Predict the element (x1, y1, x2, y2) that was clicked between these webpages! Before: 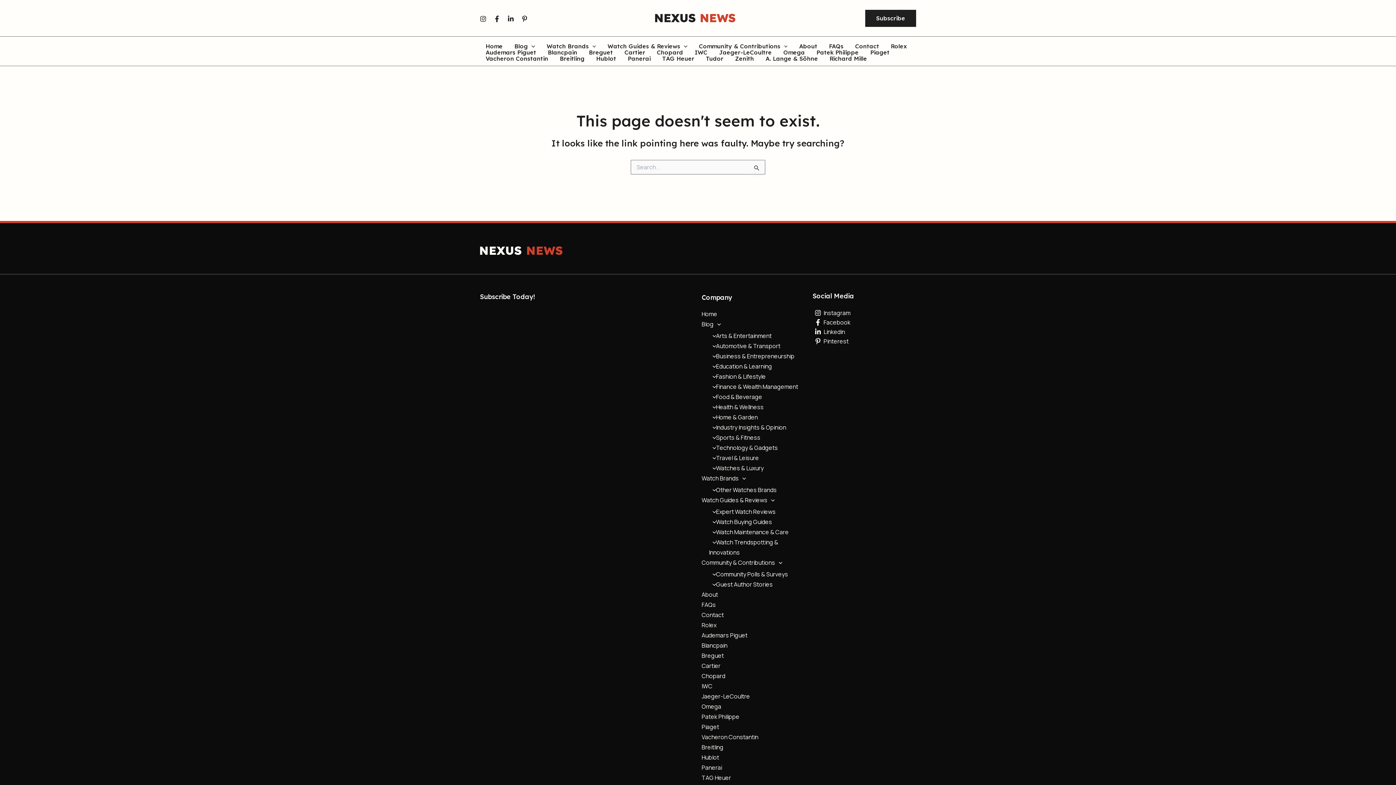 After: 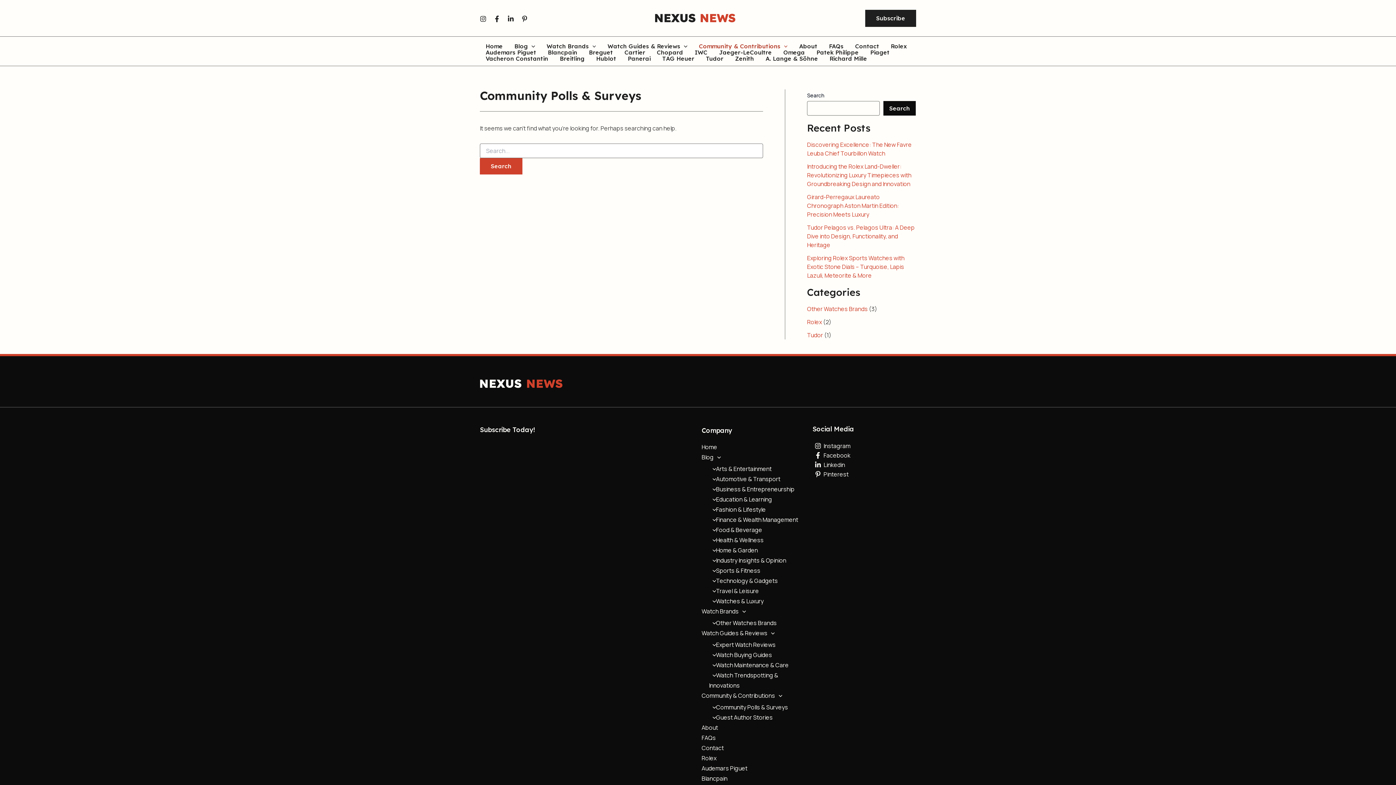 Action: bbox: (709, 570, 788, 578) label: Community Polls & Surveys